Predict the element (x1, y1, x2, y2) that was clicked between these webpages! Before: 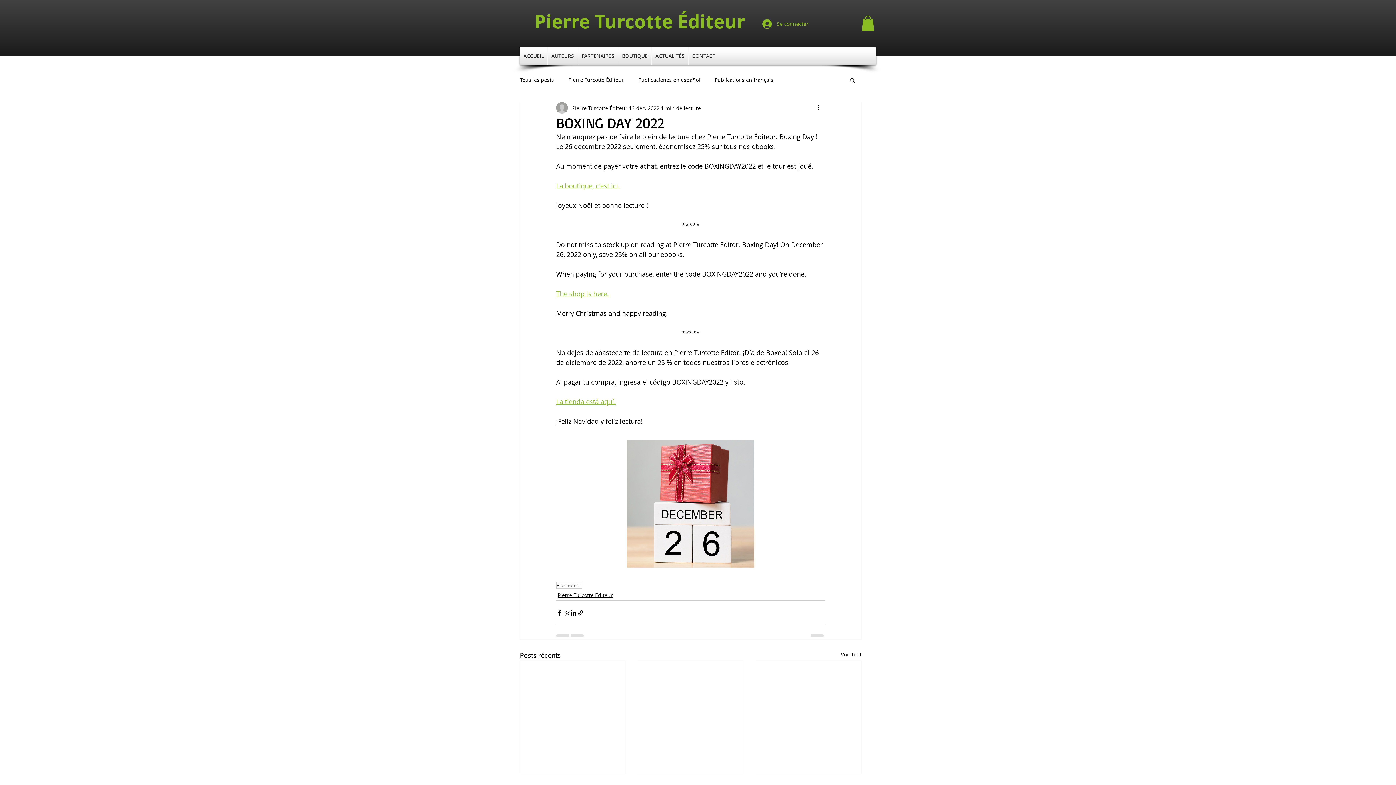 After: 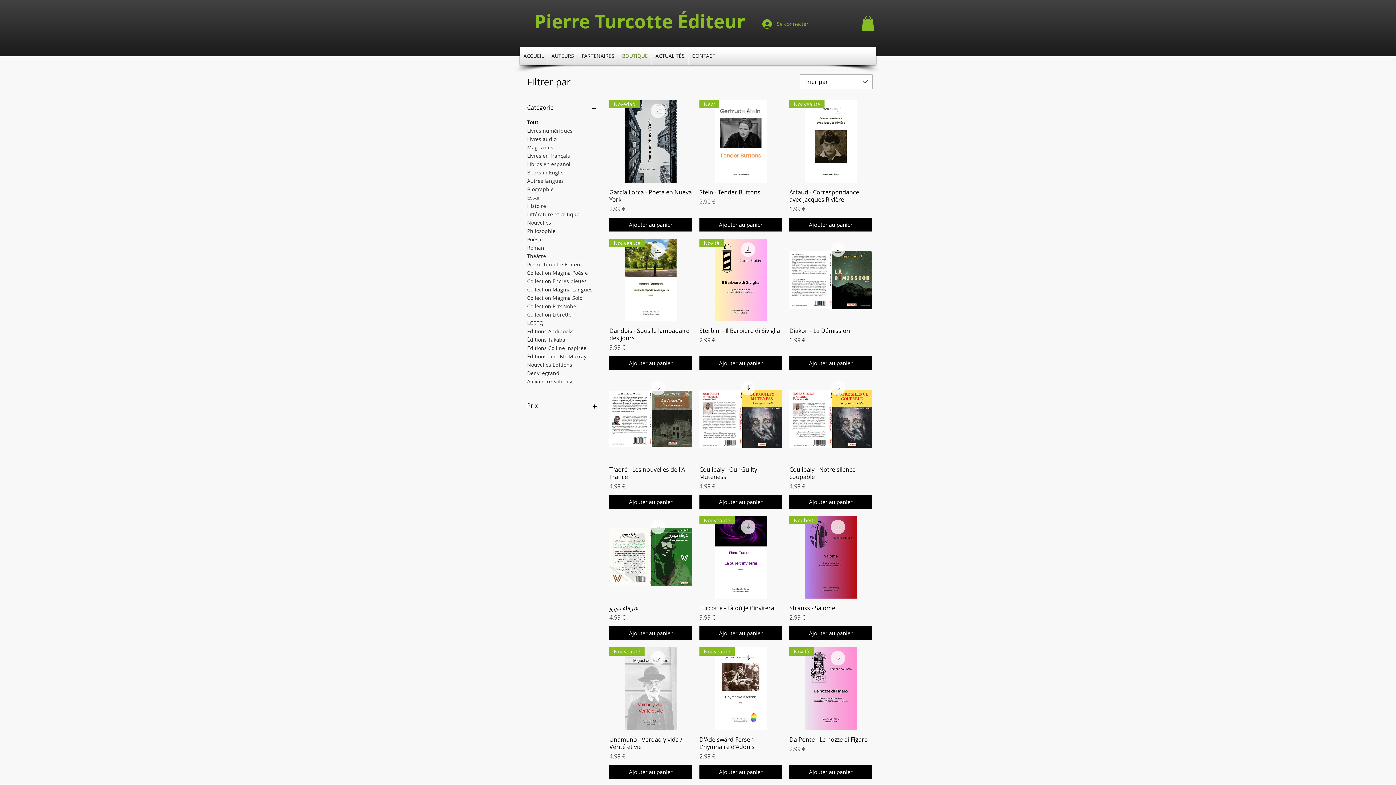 Action: label: BOUTIQUE bbox: (618, 46, 651, 65)